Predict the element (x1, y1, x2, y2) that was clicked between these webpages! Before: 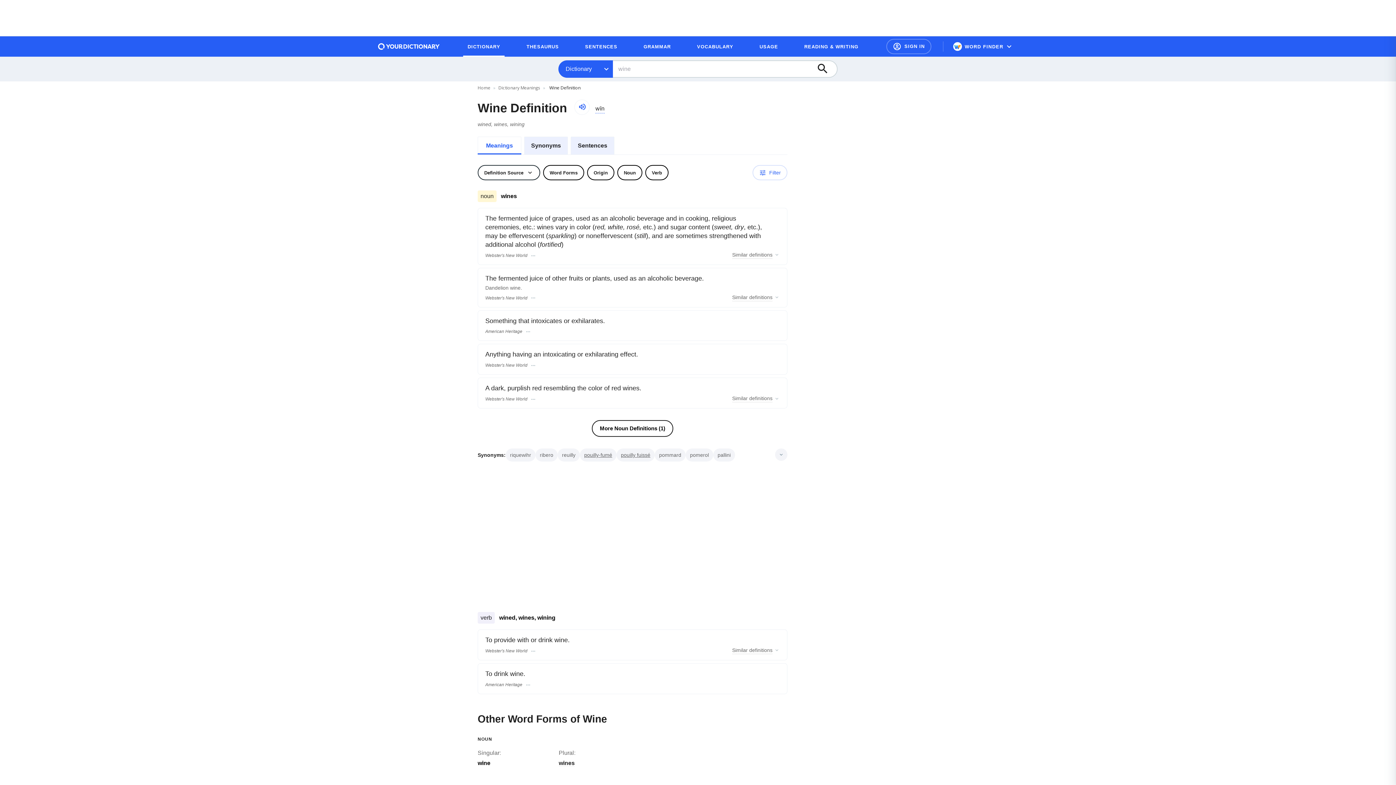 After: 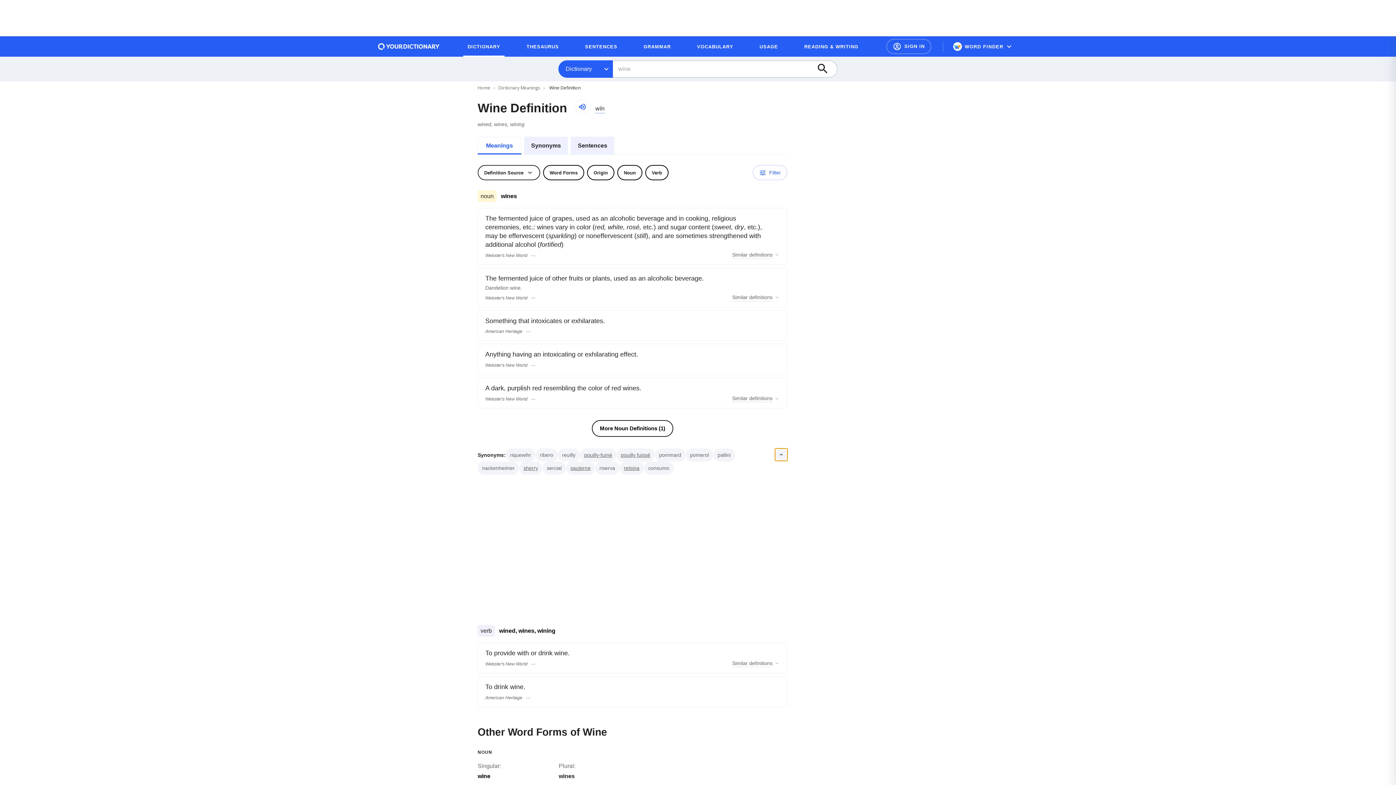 Action: bbox: (775, 448, 787, 461)